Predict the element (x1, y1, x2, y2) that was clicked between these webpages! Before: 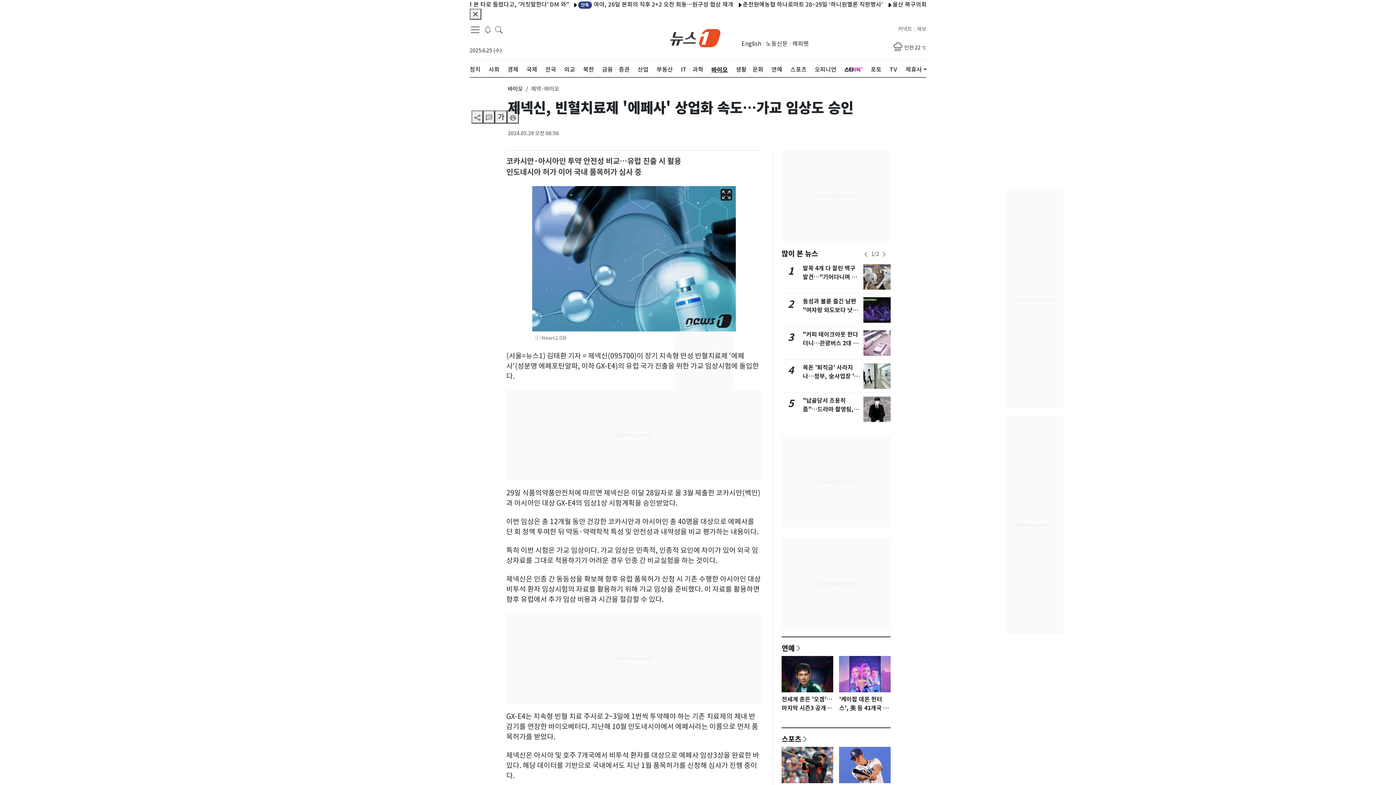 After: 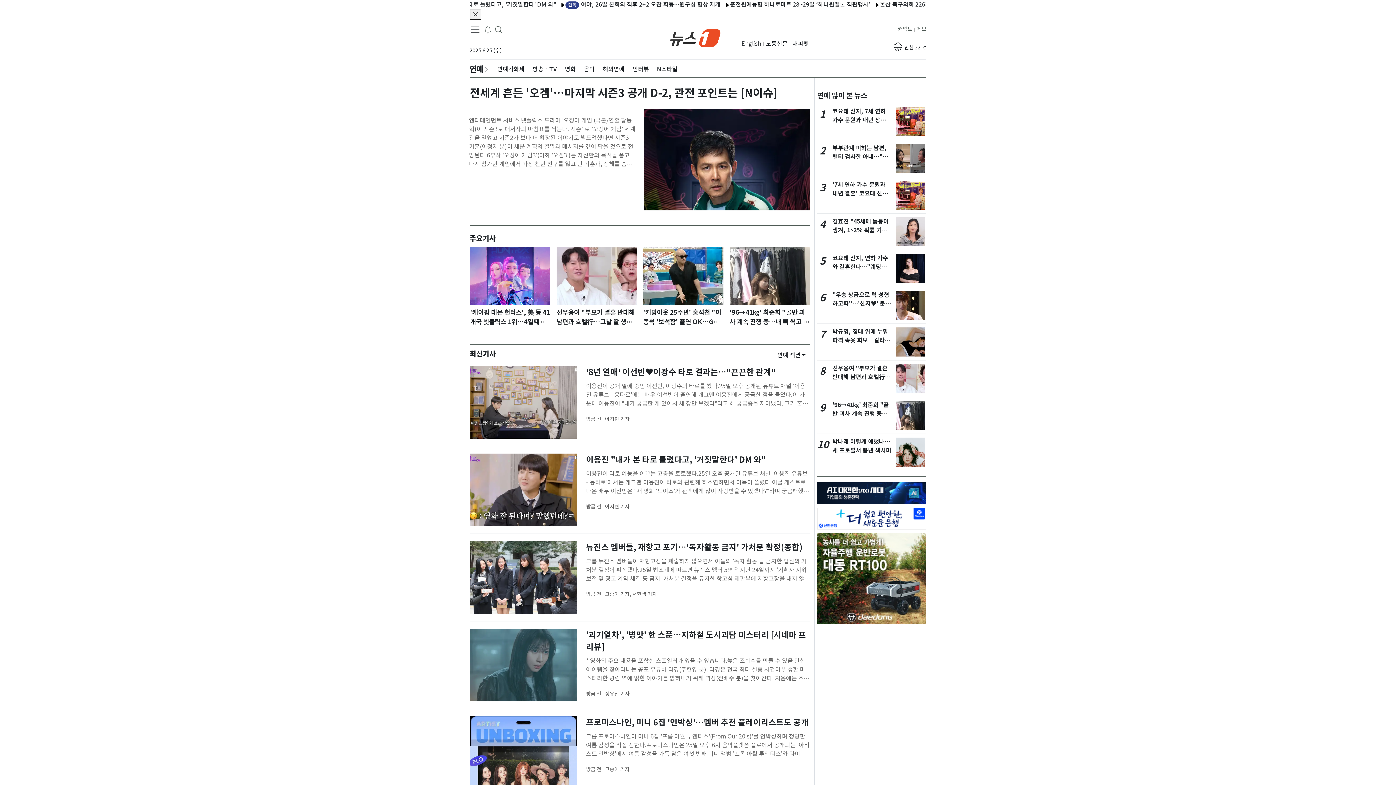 Action: bbox: (771, 59, 782, 79) label: 연예